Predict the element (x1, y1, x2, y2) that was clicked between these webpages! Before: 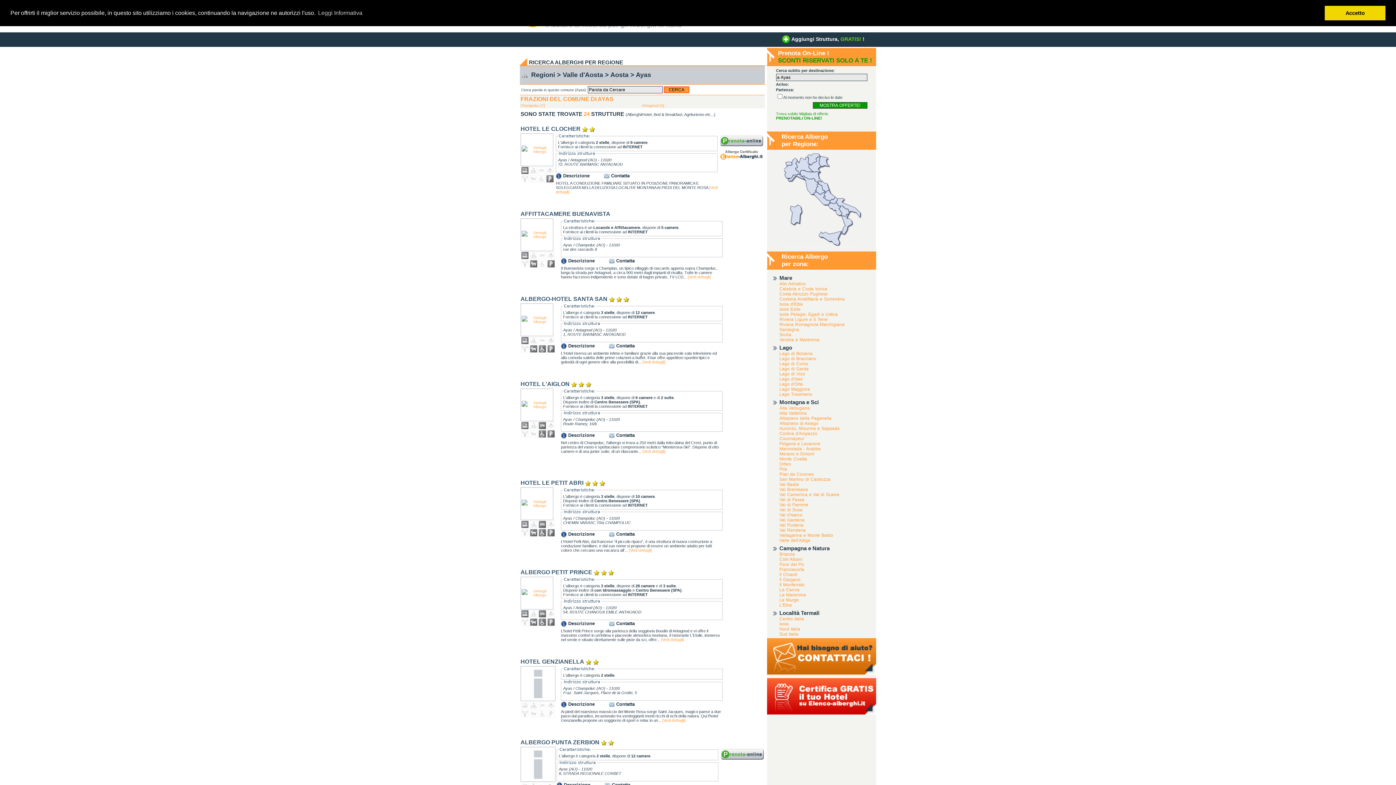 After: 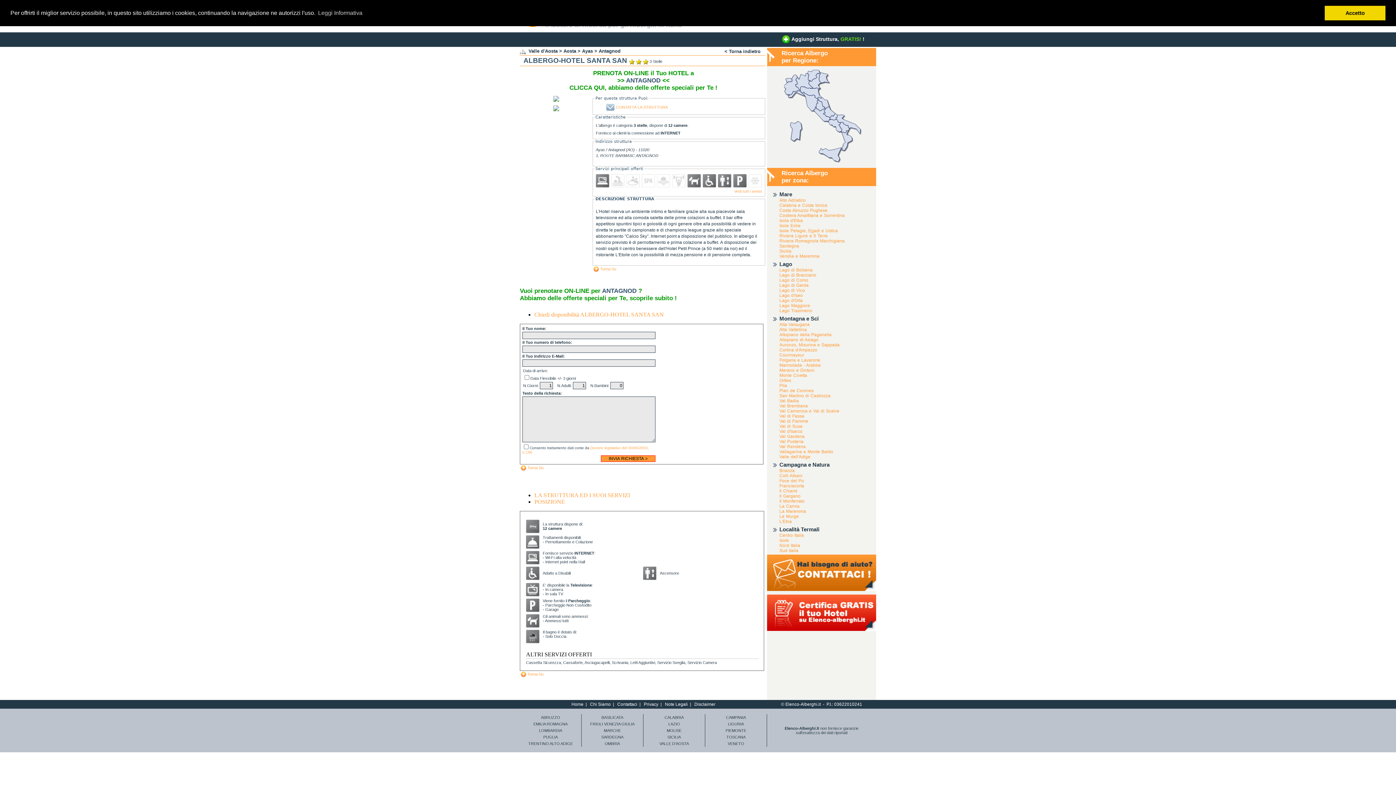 Action: bbox: (609, 343, 614, 348)